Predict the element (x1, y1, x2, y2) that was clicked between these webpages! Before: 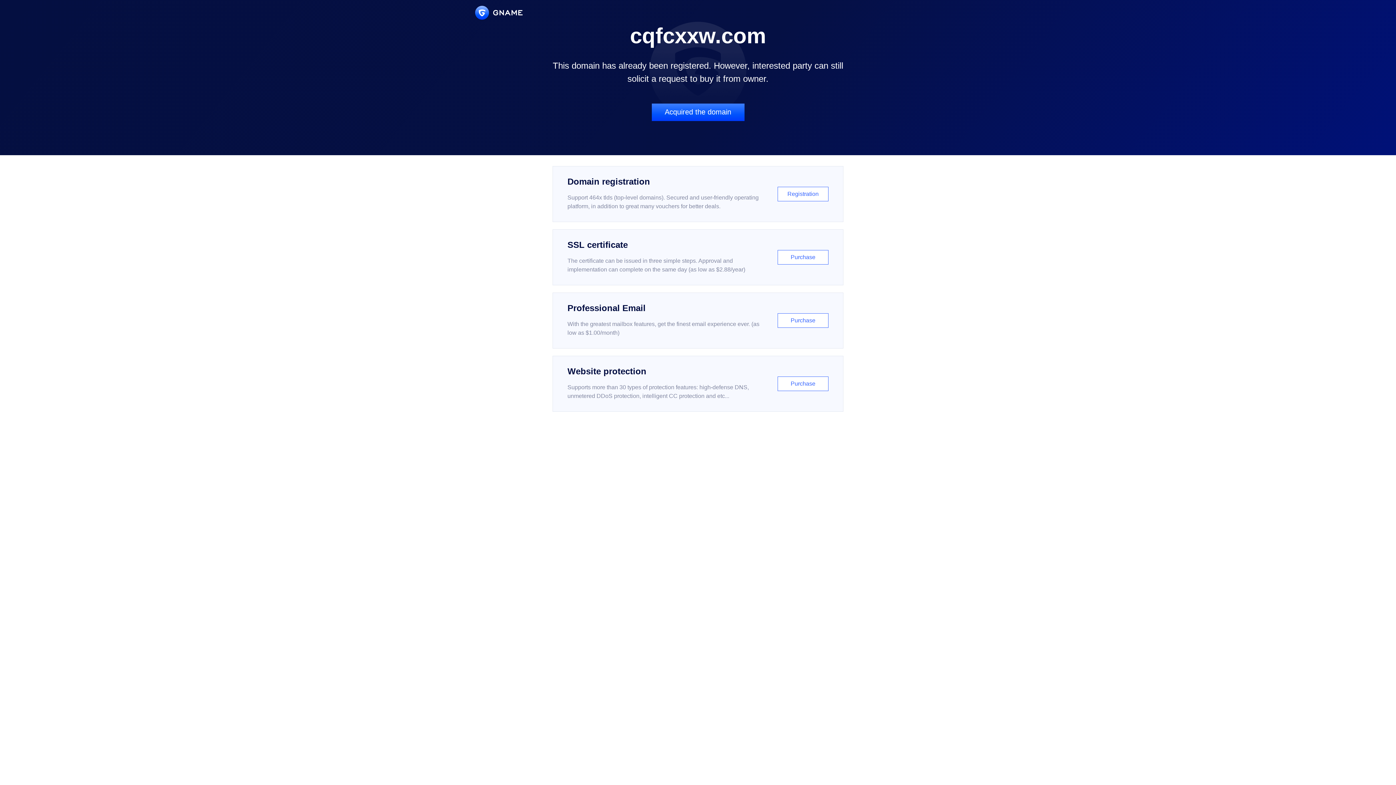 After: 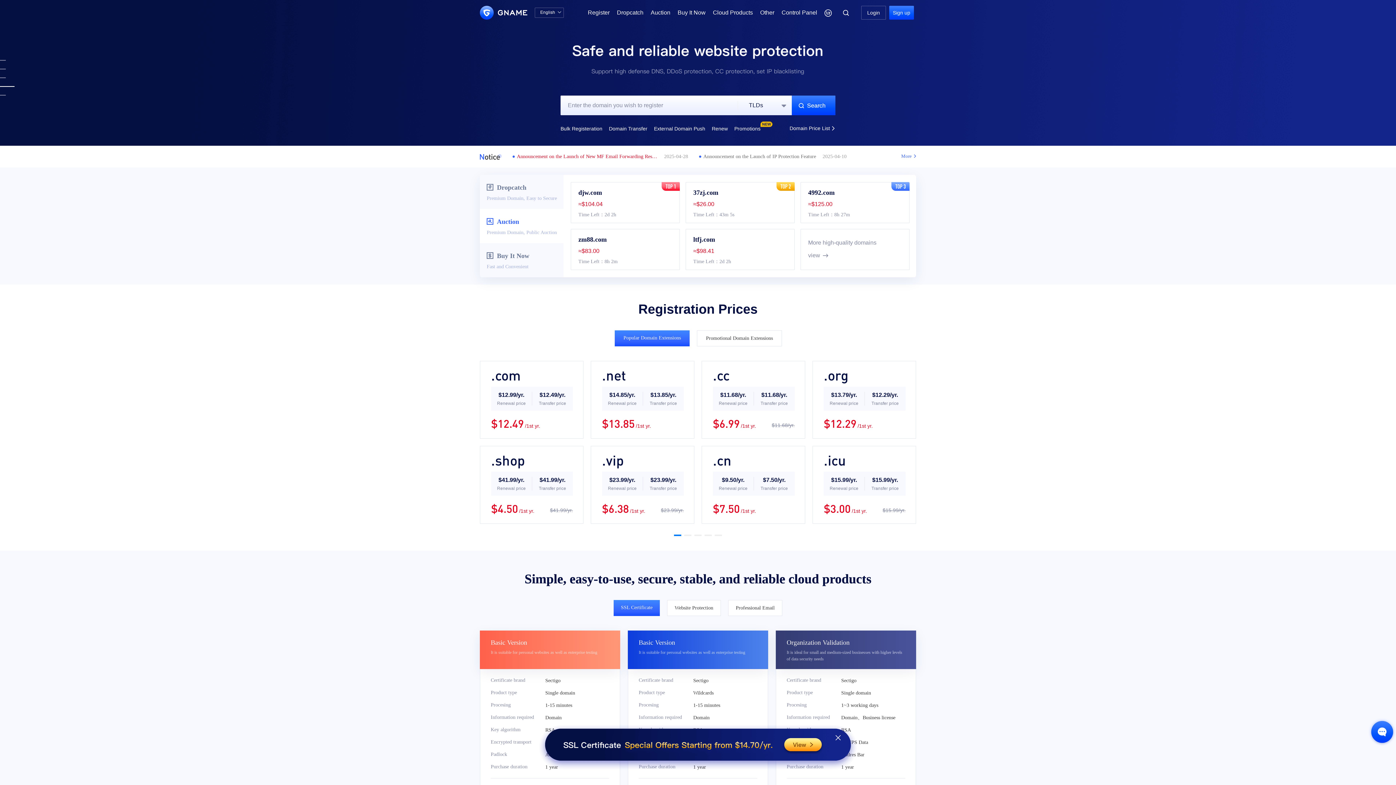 Action: bbox: (475, 5, 522, 19)